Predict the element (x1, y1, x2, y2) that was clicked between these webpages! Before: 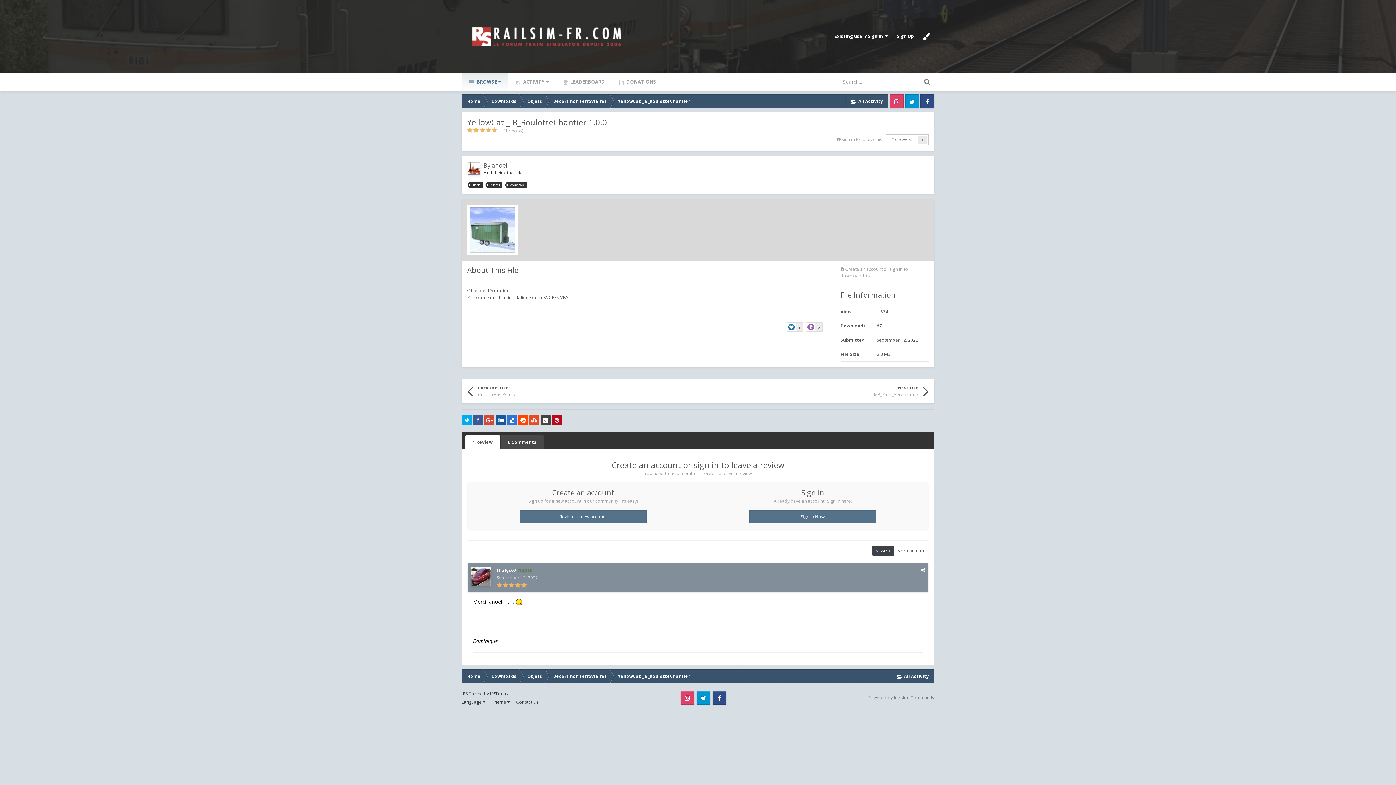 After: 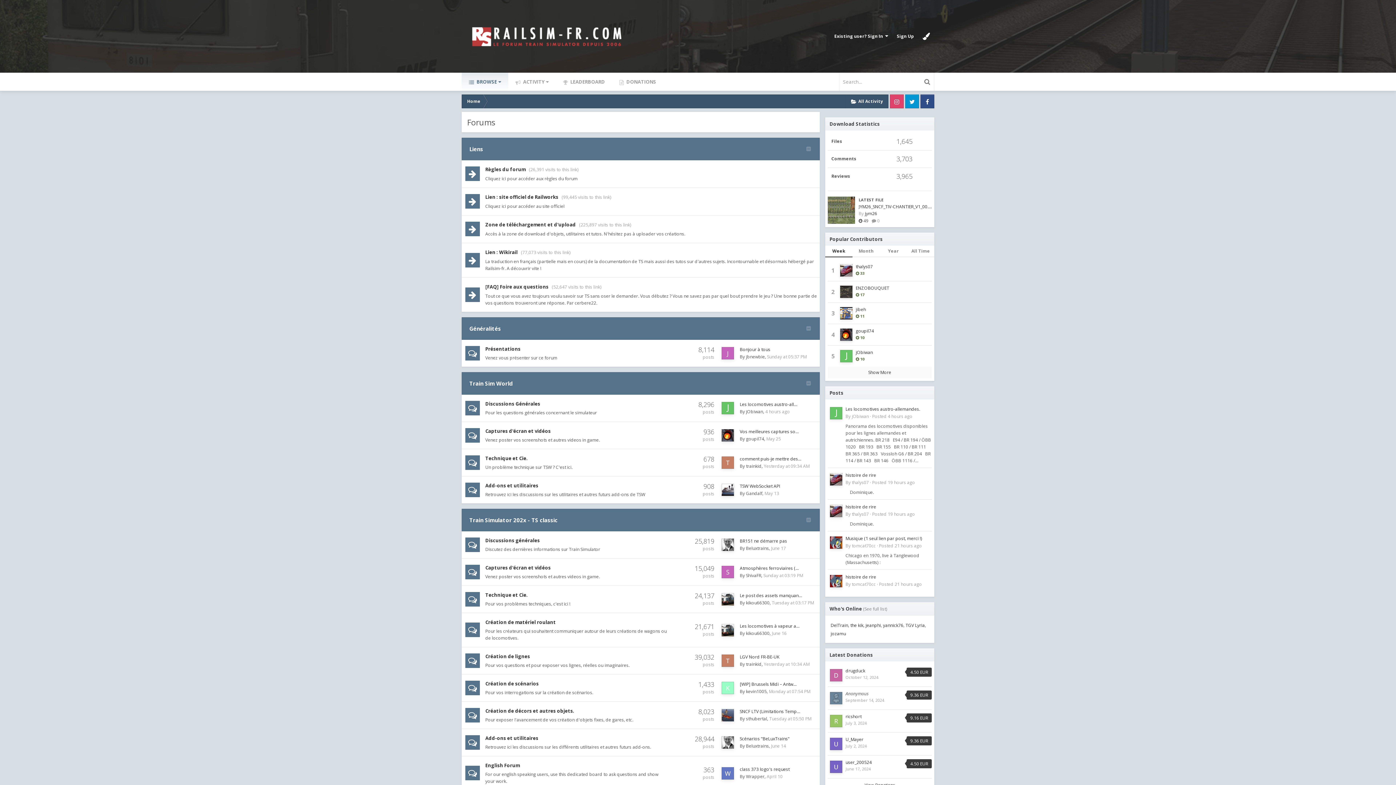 Action: label:  BROWSE bbox: (461, 72, 508, 90)